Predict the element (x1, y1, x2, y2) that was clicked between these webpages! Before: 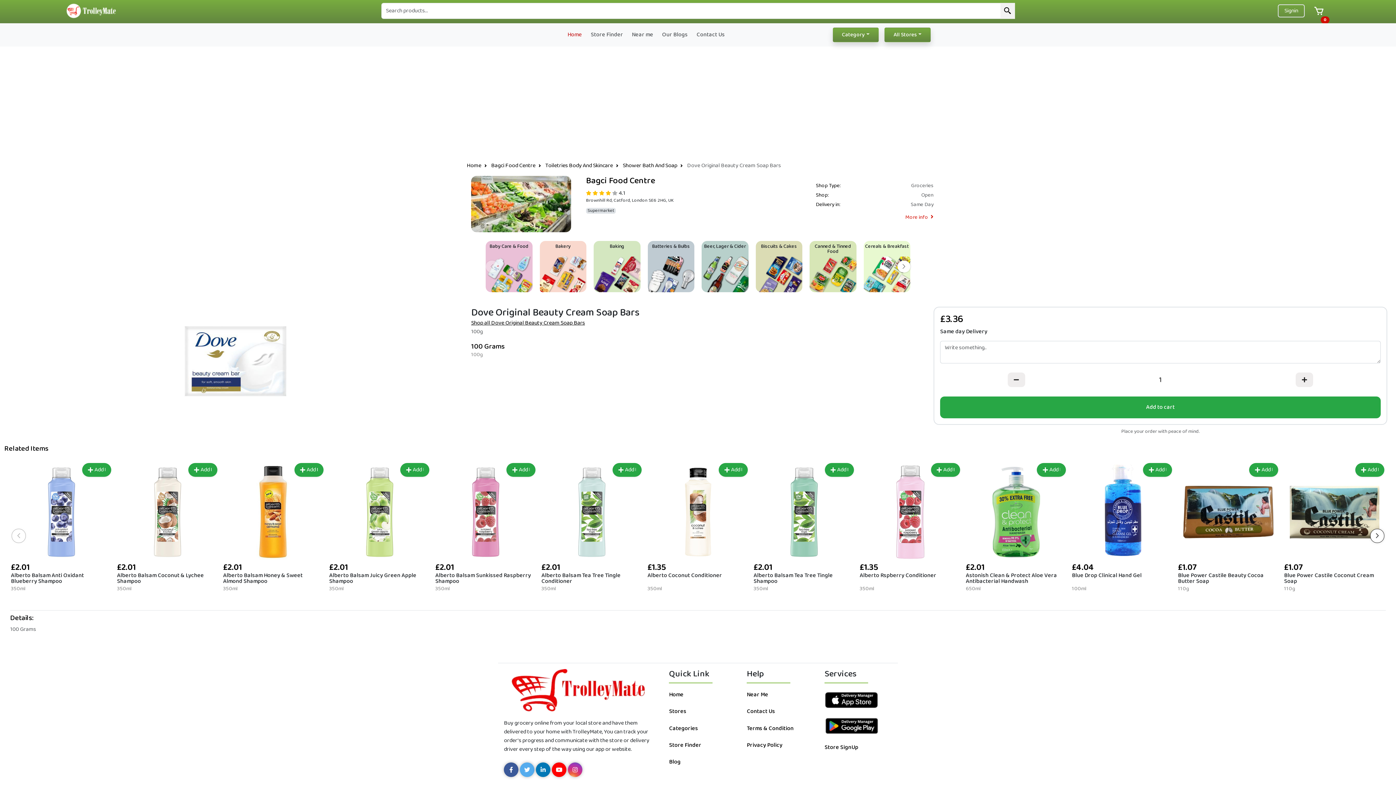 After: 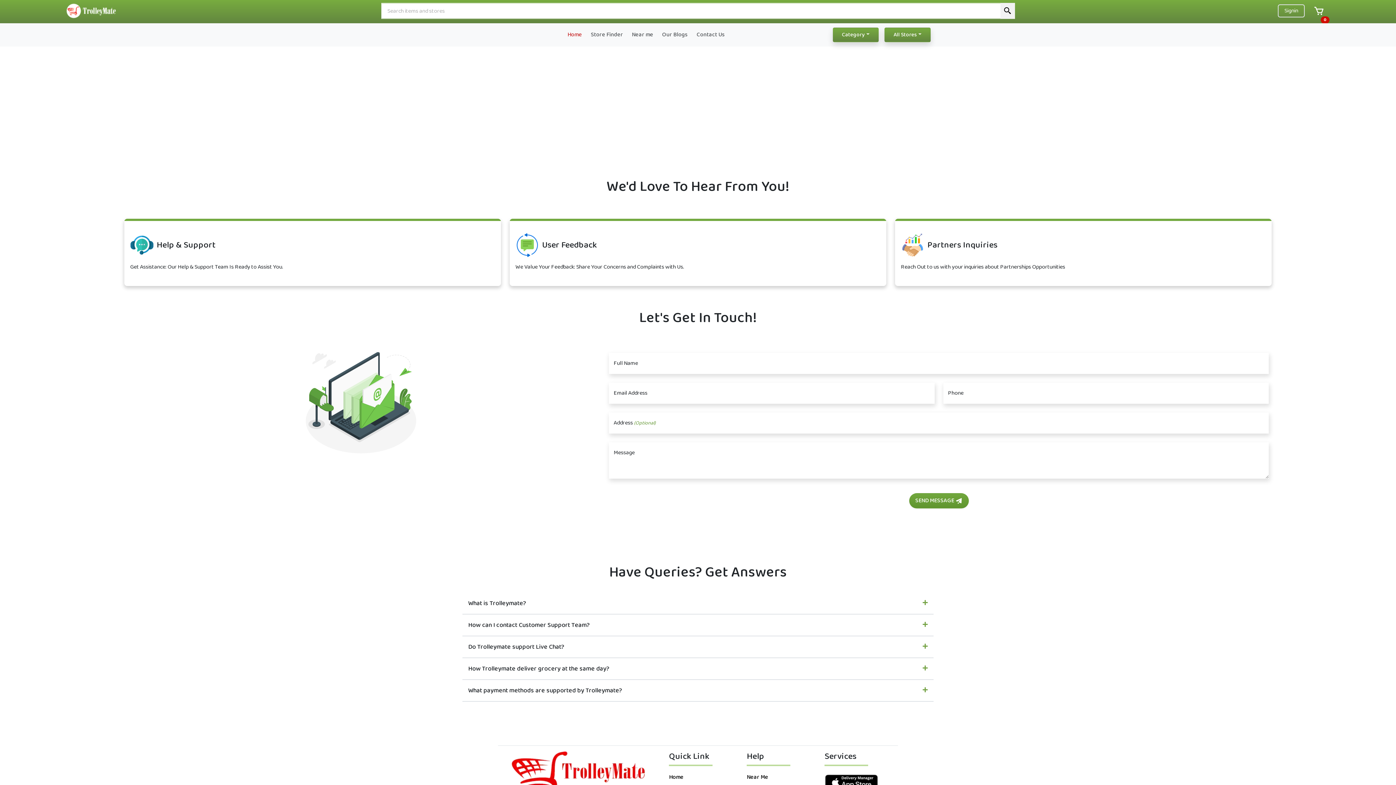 Action: label: Contact Us bbox: (746, 703, 816, 720)